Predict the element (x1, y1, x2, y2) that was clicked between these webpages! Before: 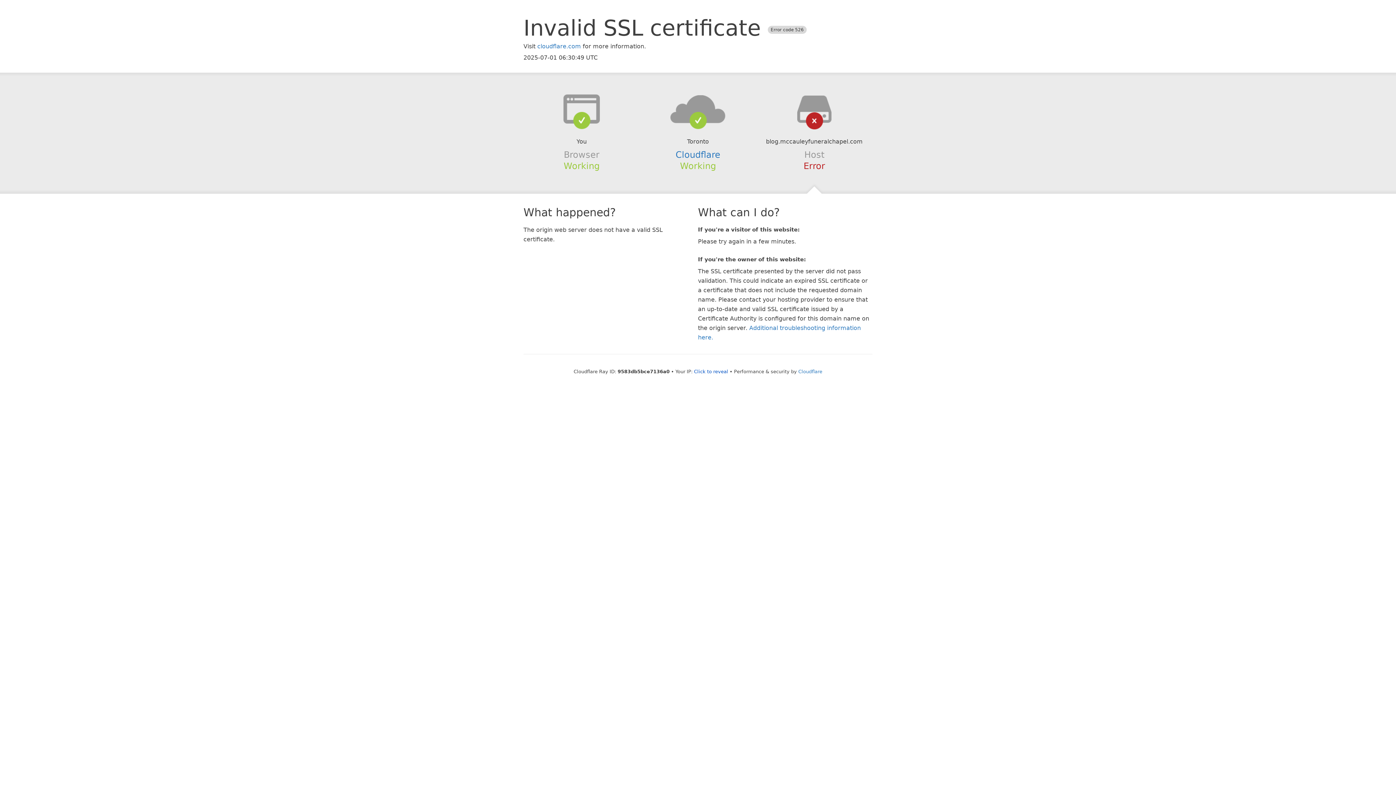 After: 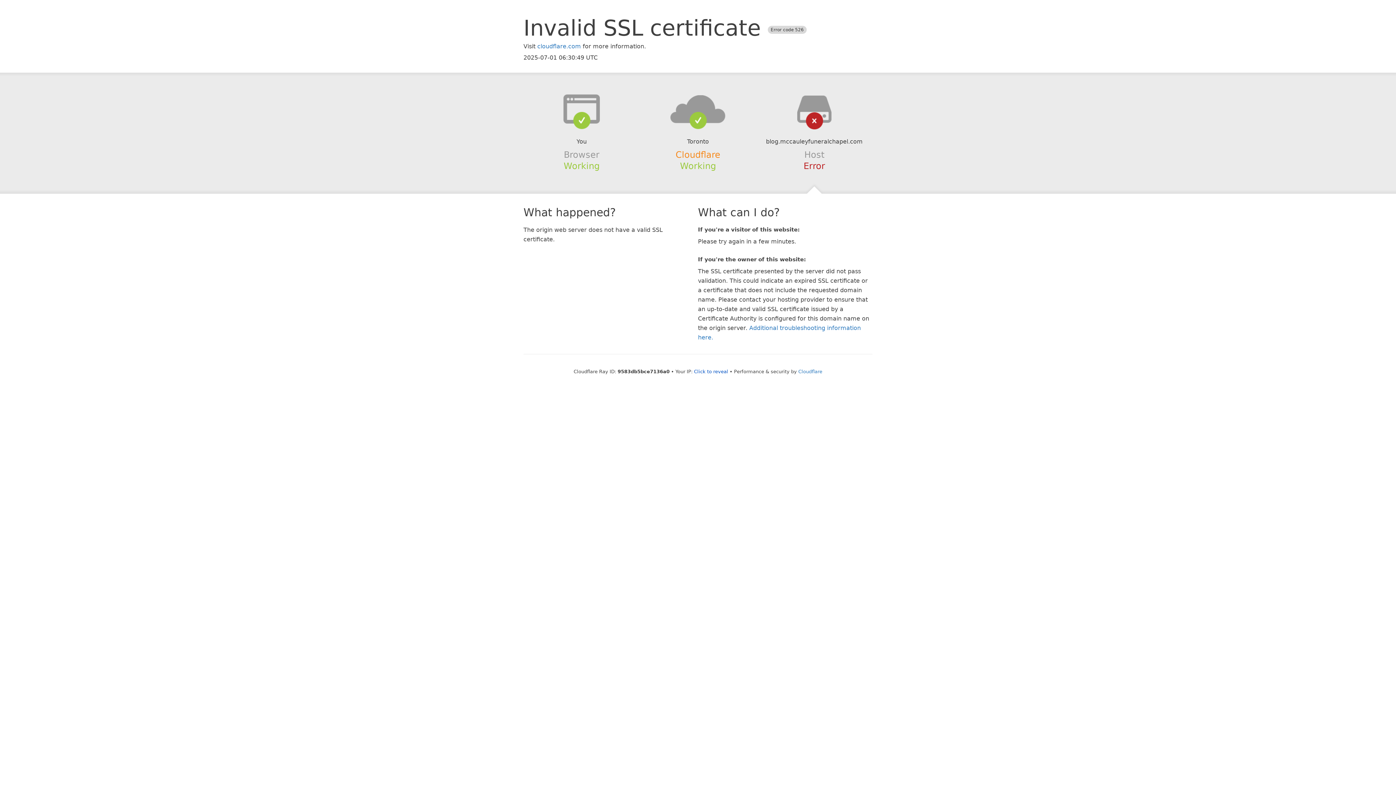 Action: label: Cloudflare bbox: (675, 149, 720, 159)